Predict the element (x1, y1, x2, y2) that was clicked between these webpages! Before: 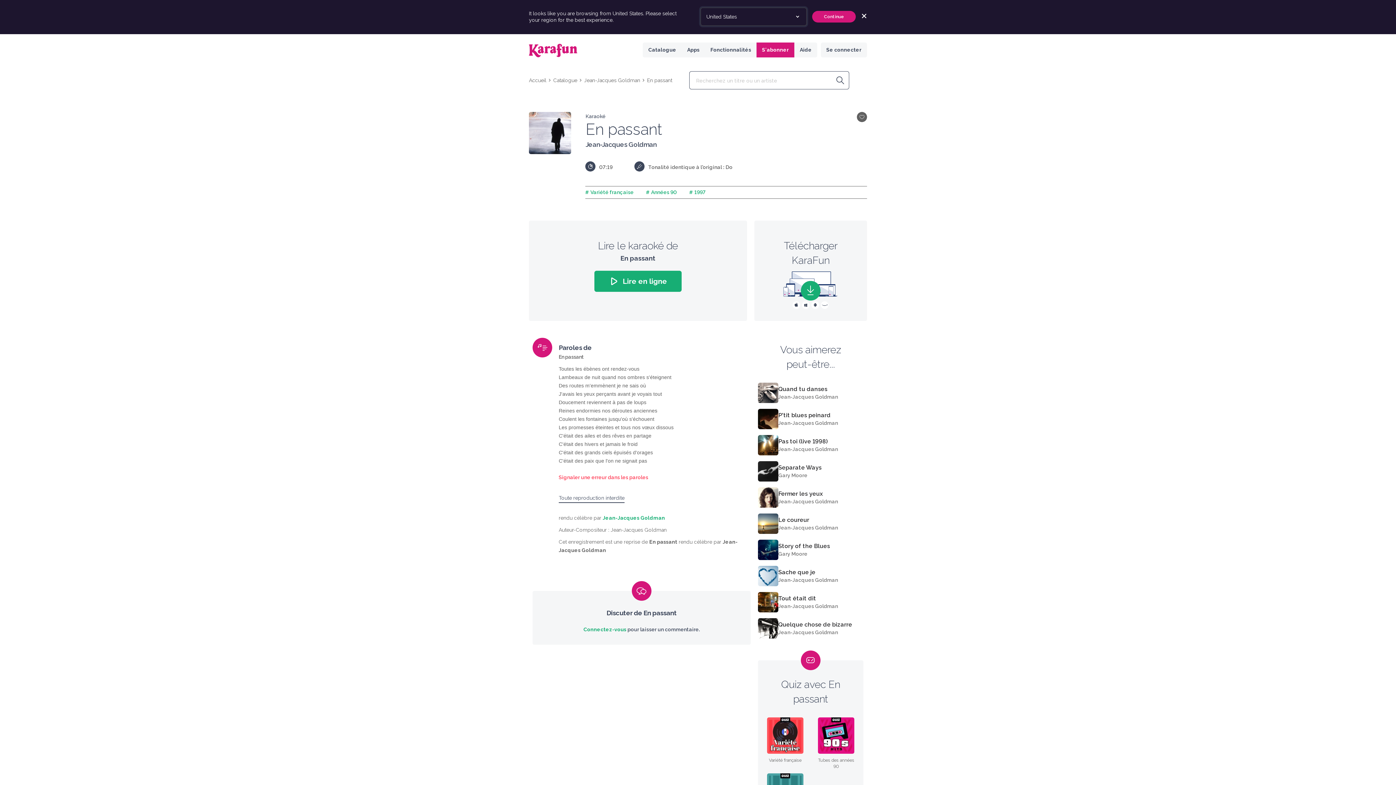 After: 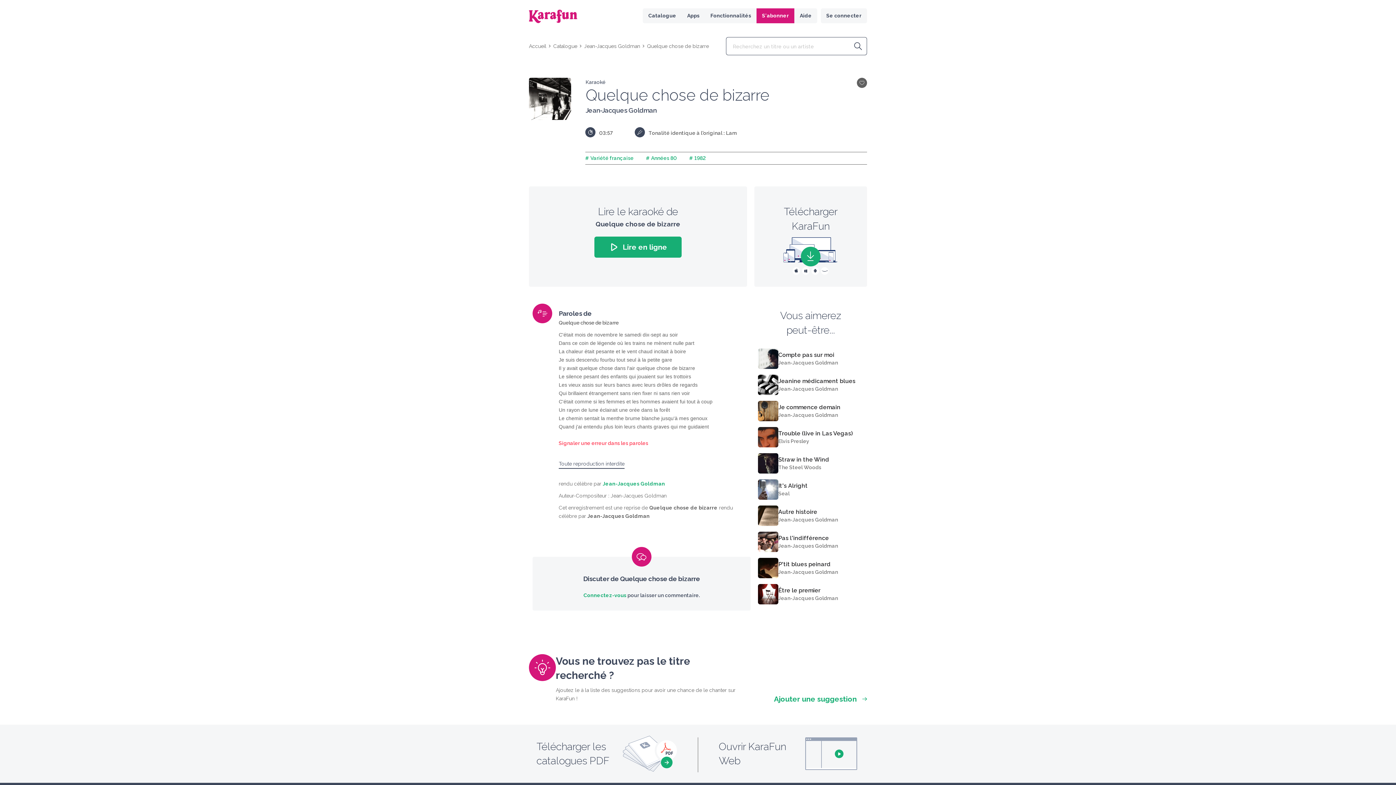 Action: bbox: (758, 618, 778, 638)